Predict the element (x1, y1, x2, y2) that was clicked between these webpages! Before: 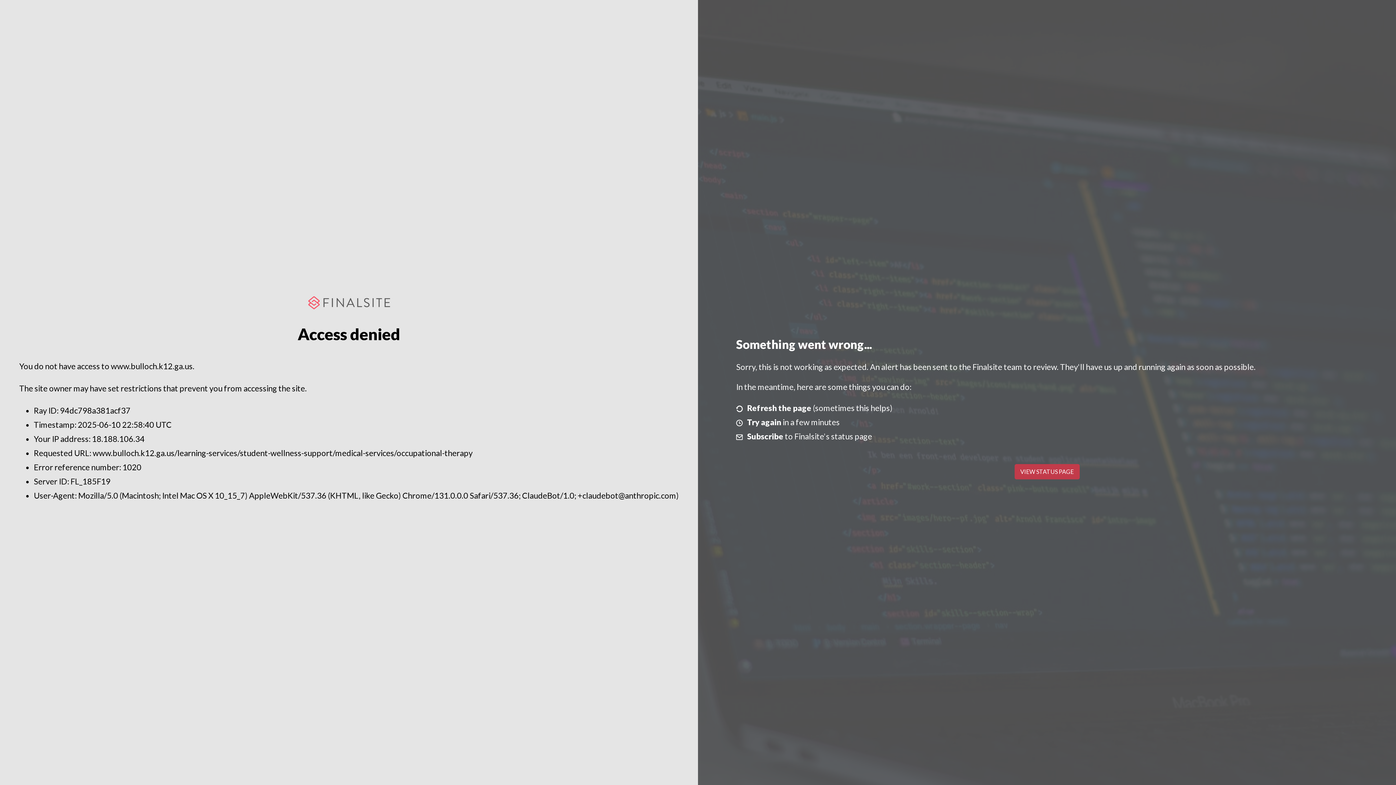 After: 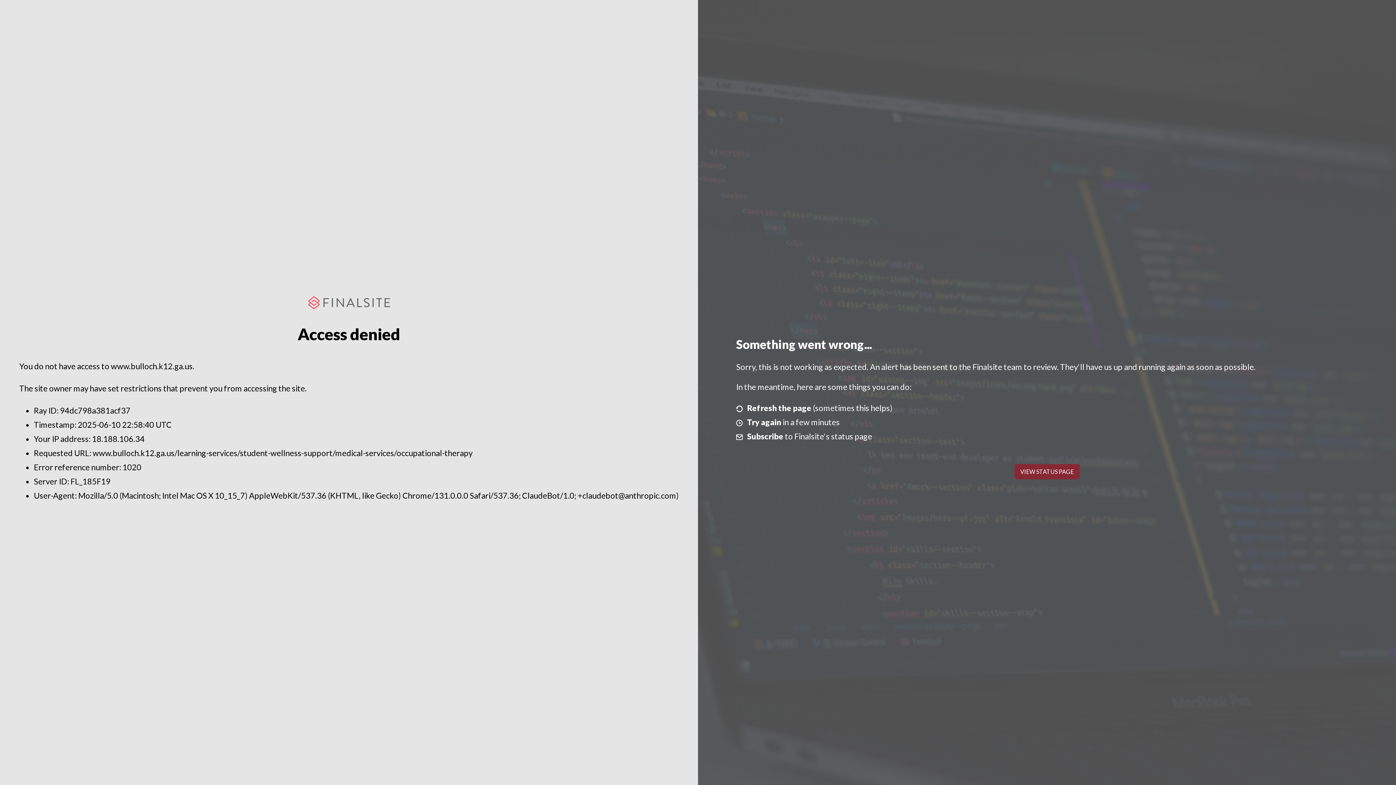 Action: bbox: (1014, 464, 1079, 479) label: VIEW STATUS PAGE